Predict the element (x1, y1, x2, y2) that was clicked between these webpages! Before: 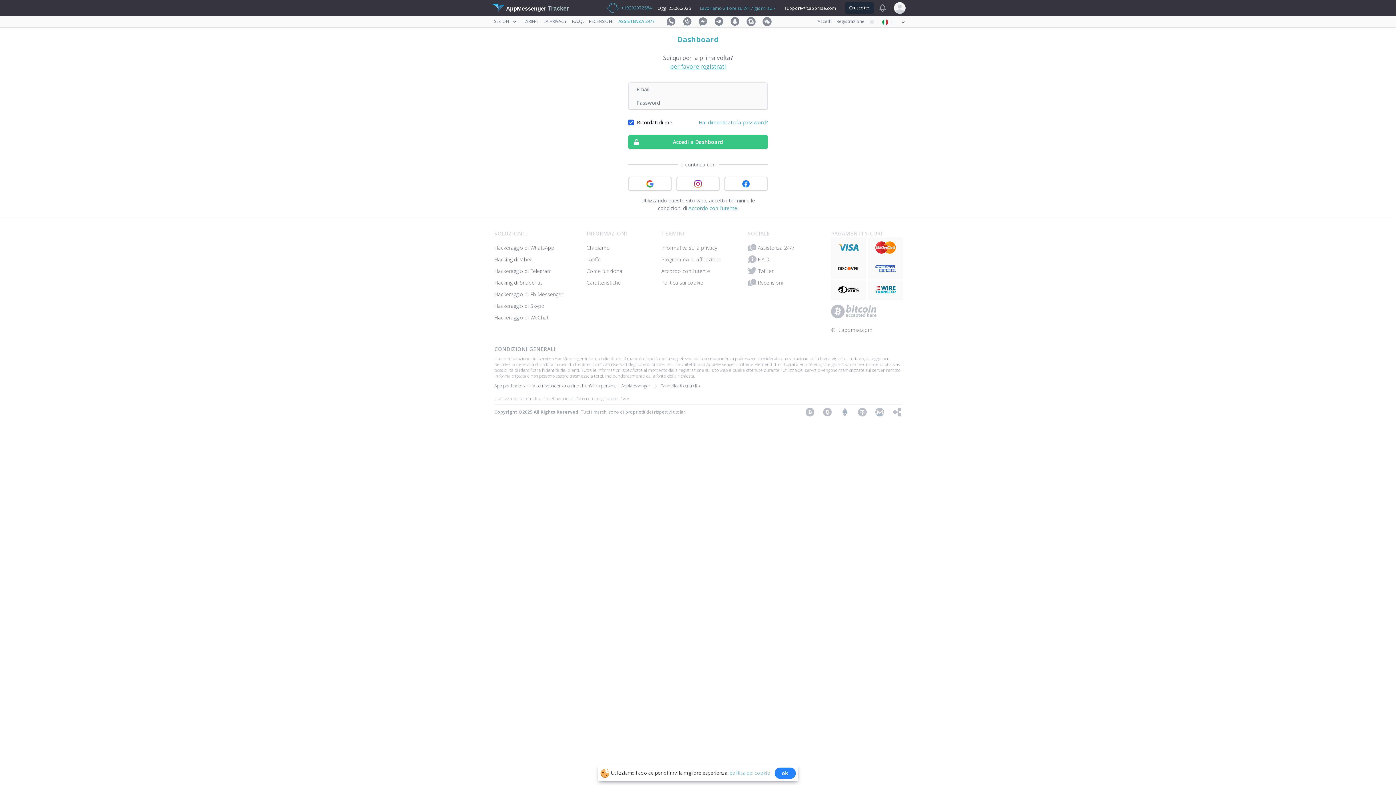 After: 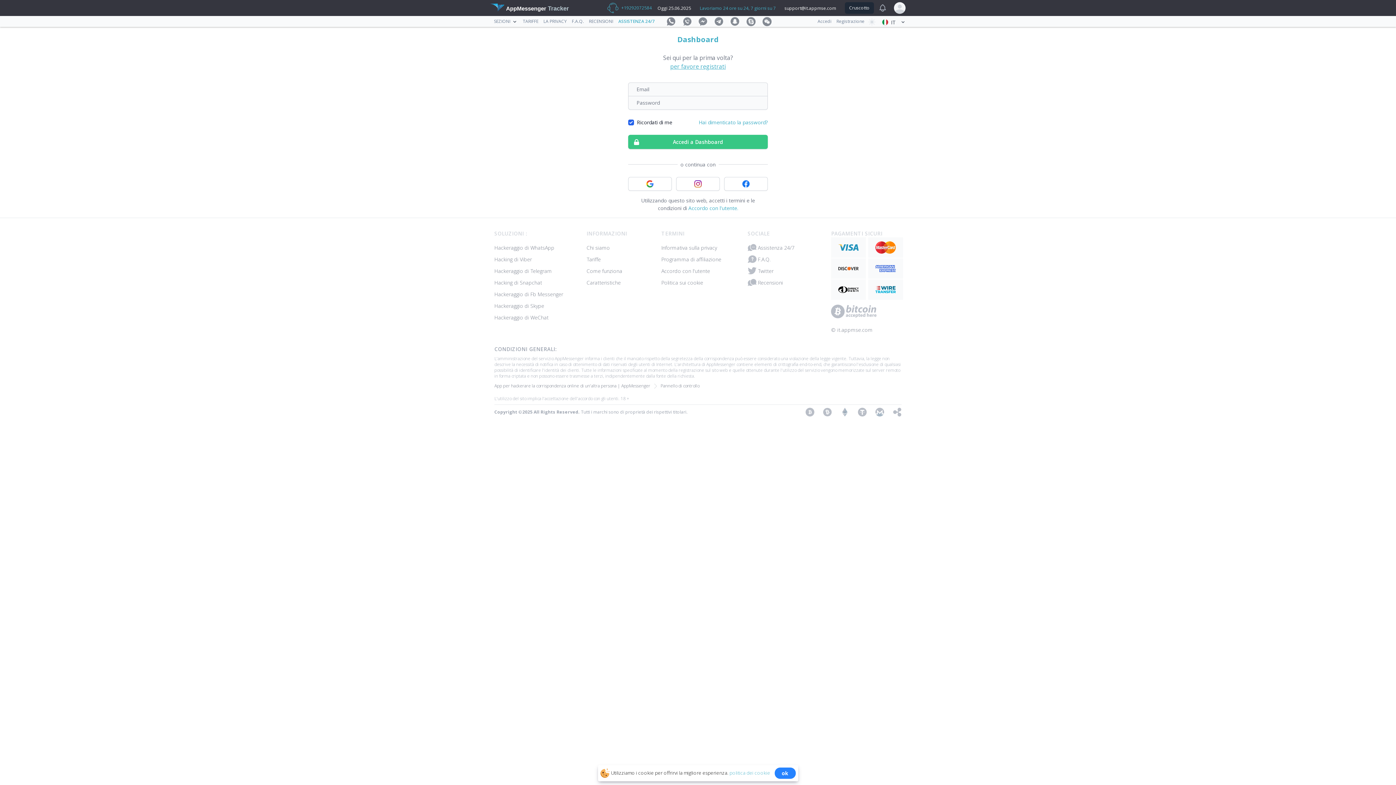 Action: label: Pannello di controllo bbox: (660, 379, 699, 393)